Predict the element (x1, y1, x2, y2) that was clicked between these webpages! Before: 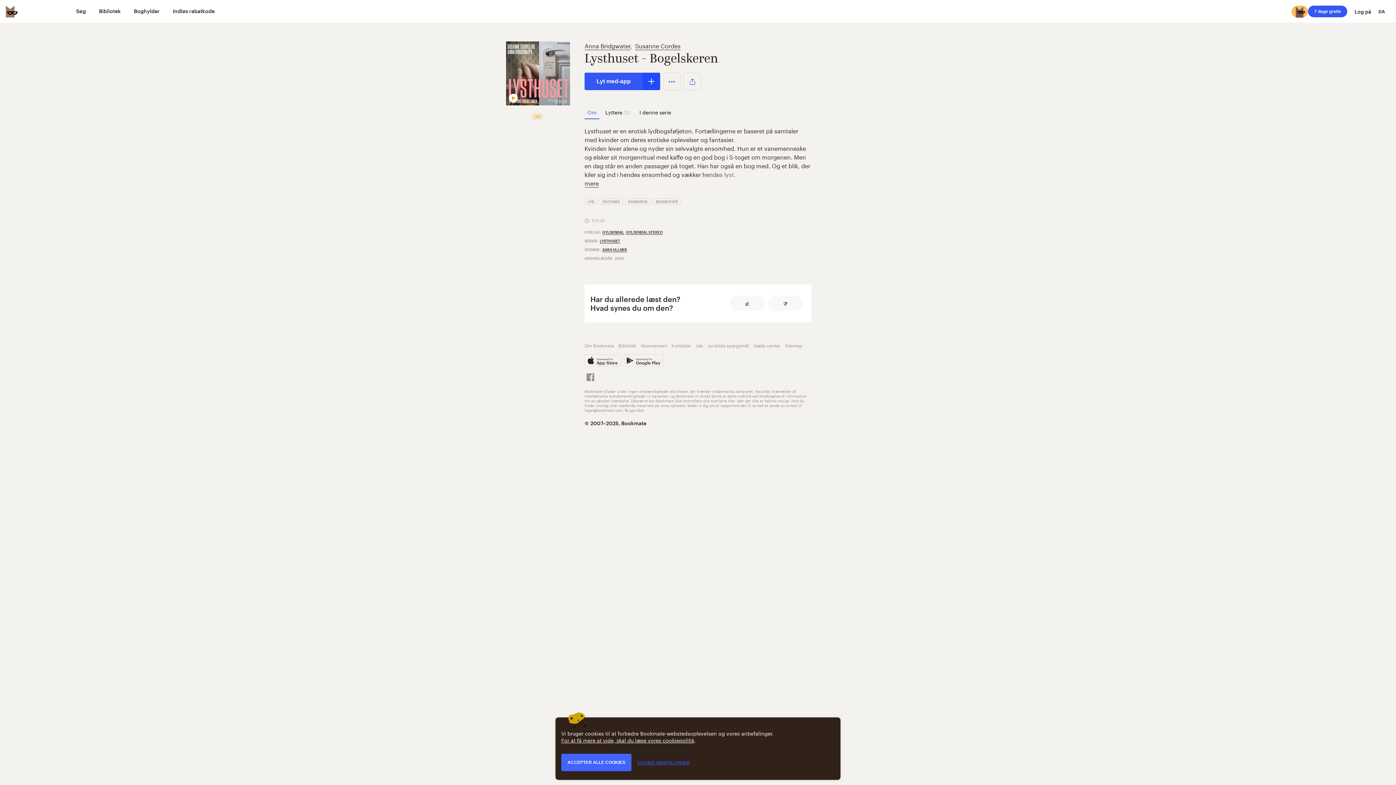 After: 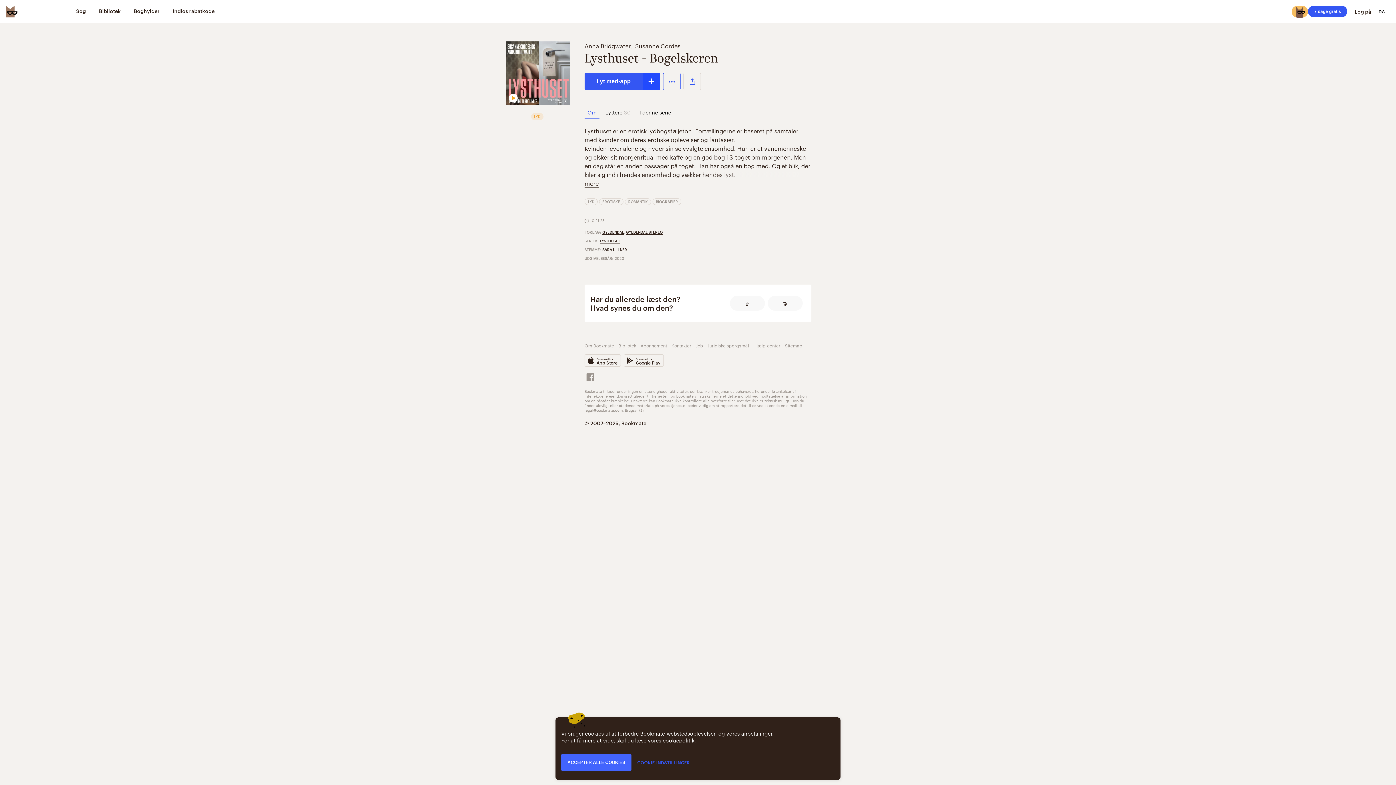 Action: bbox: (663, 72, 680, 90)